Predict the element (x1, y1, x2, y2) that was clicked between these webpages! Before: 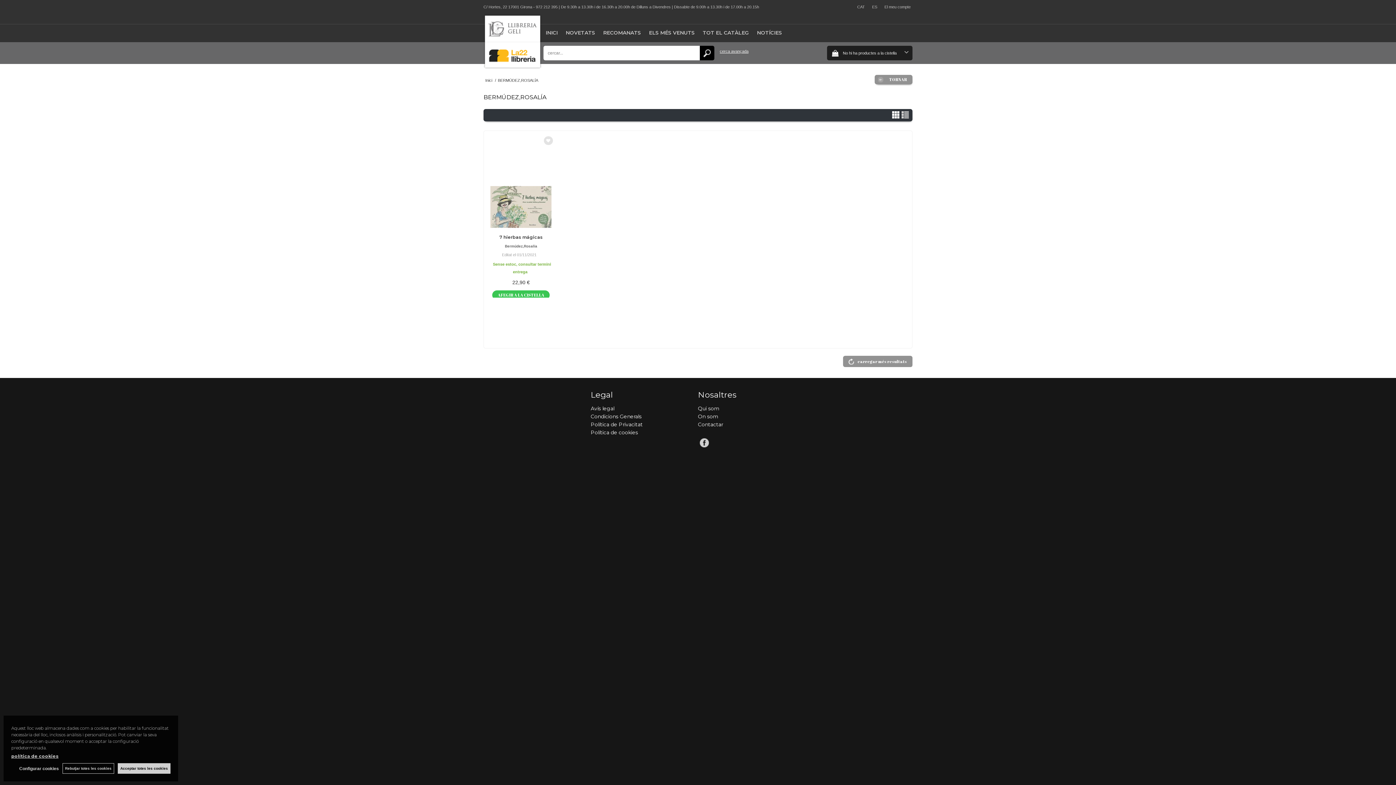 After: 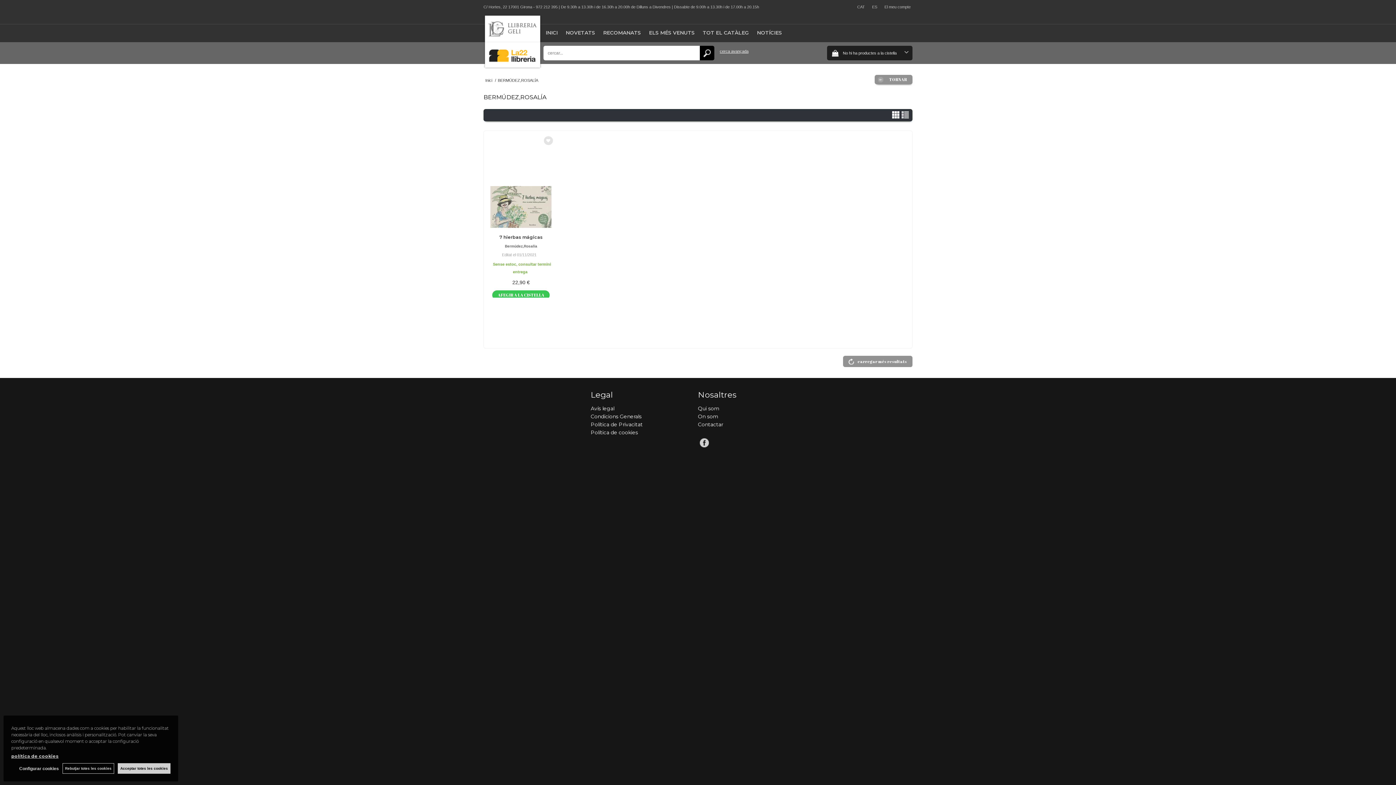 Action: bbox: (700, 438, 711, 447)